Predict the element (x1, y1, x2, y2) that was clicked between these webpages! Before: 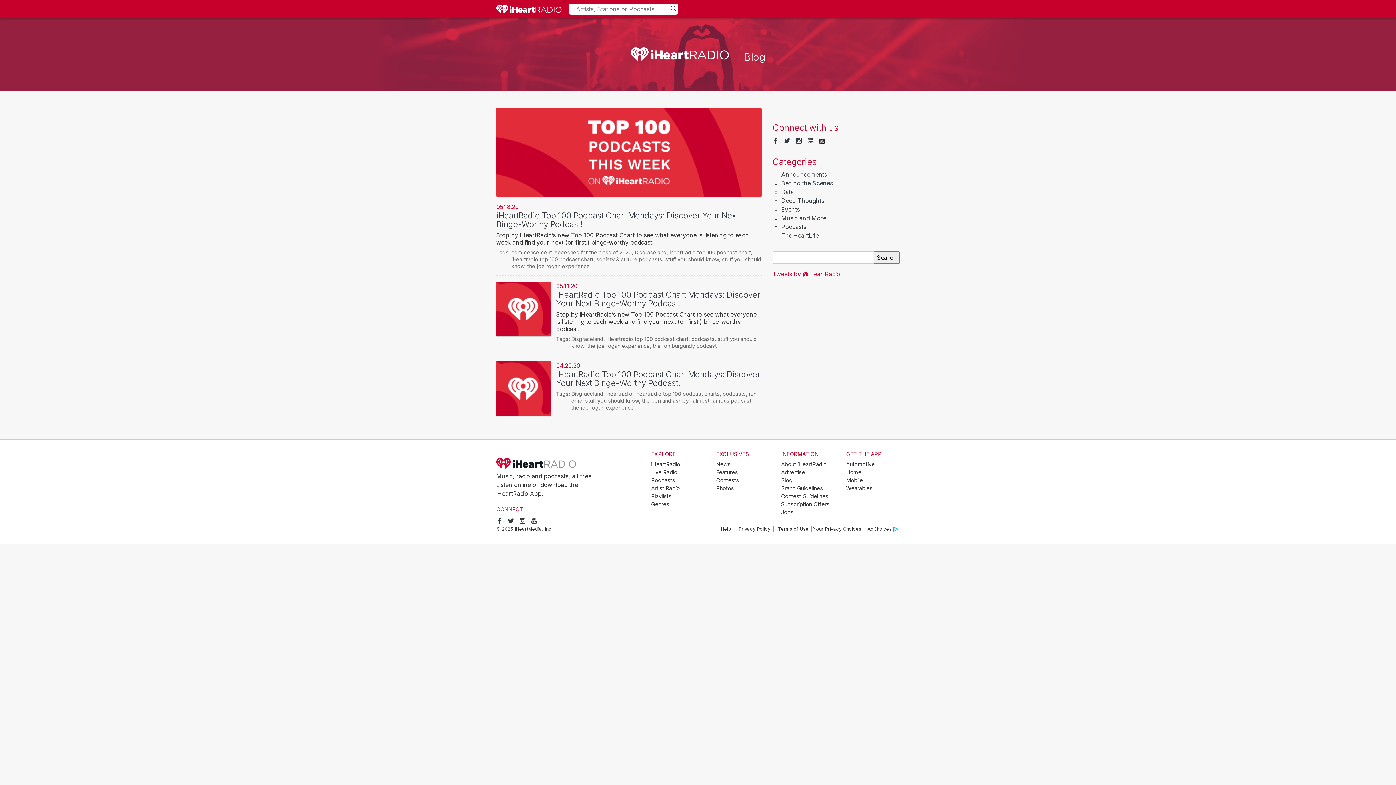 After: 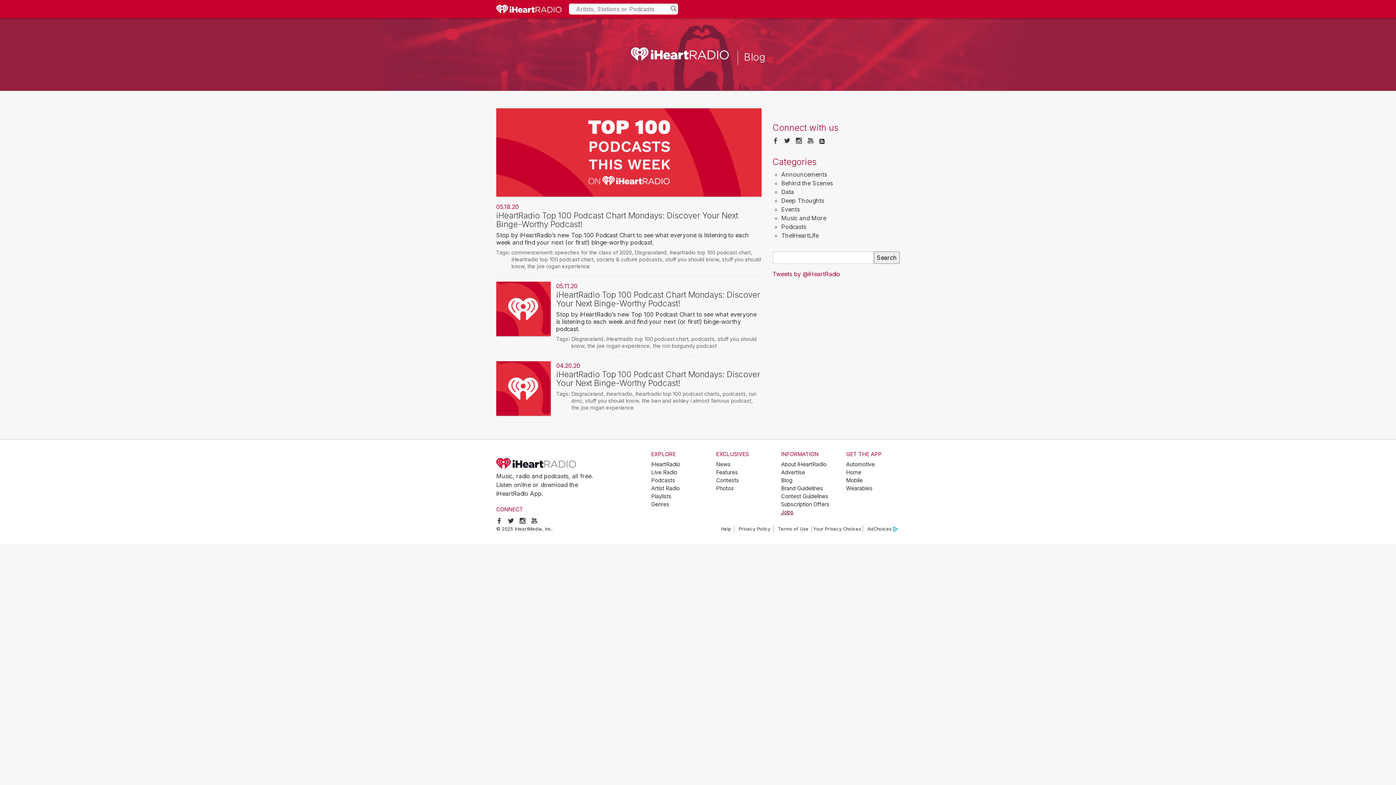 Action: label: Jobs bbox: (781, 509, 793, 516)